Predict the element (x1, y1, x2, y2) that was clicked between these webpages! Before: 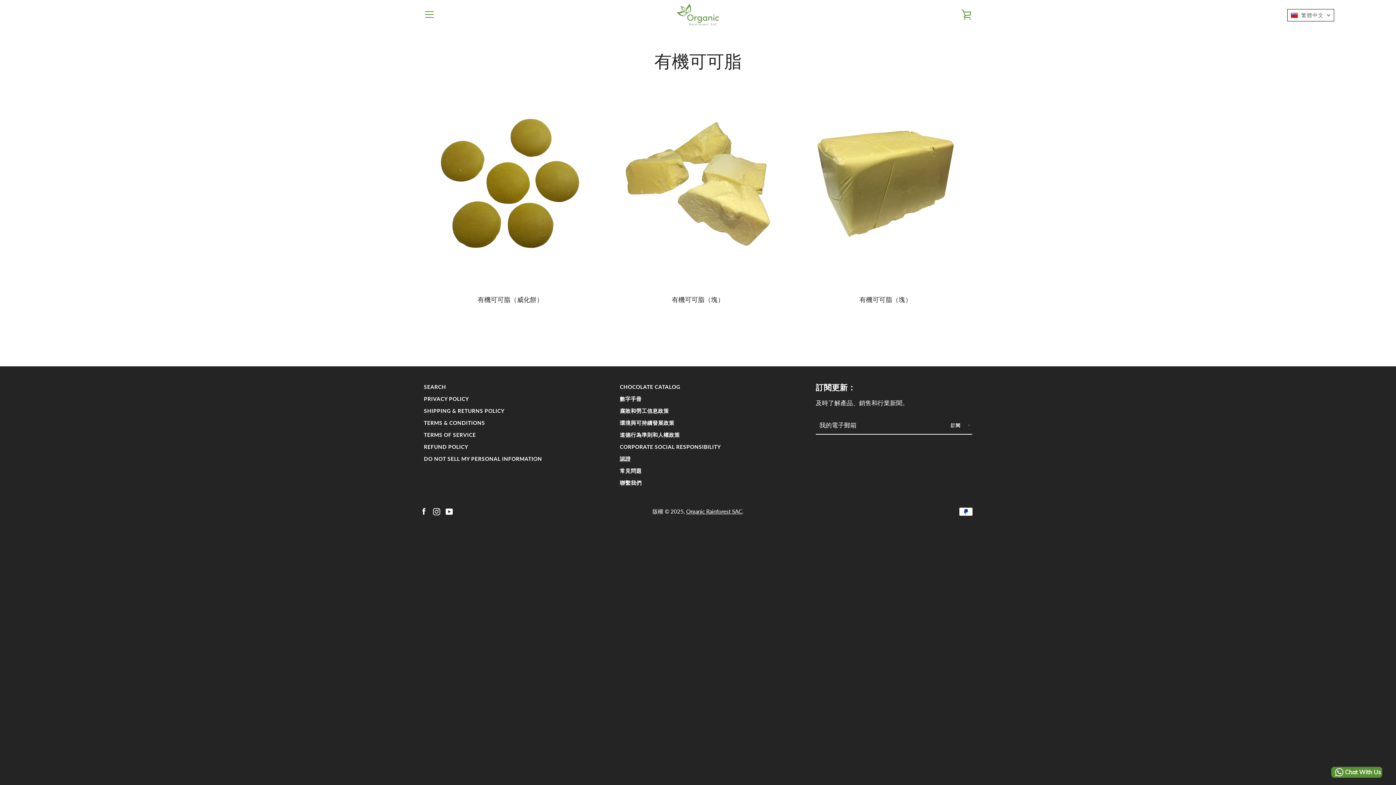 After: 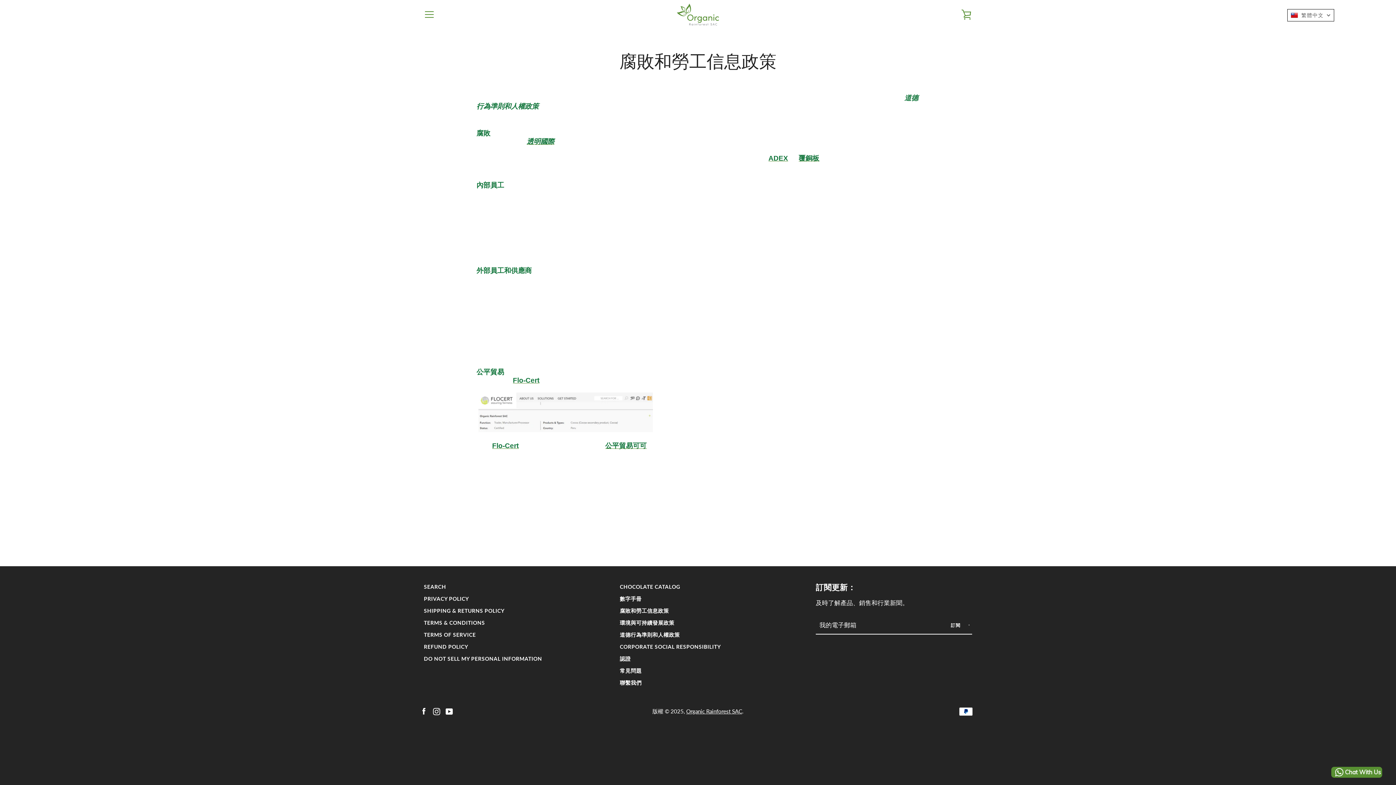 Action: label: 腐敗和勞工信息政策 bbox: (620, 407, 669, 414)